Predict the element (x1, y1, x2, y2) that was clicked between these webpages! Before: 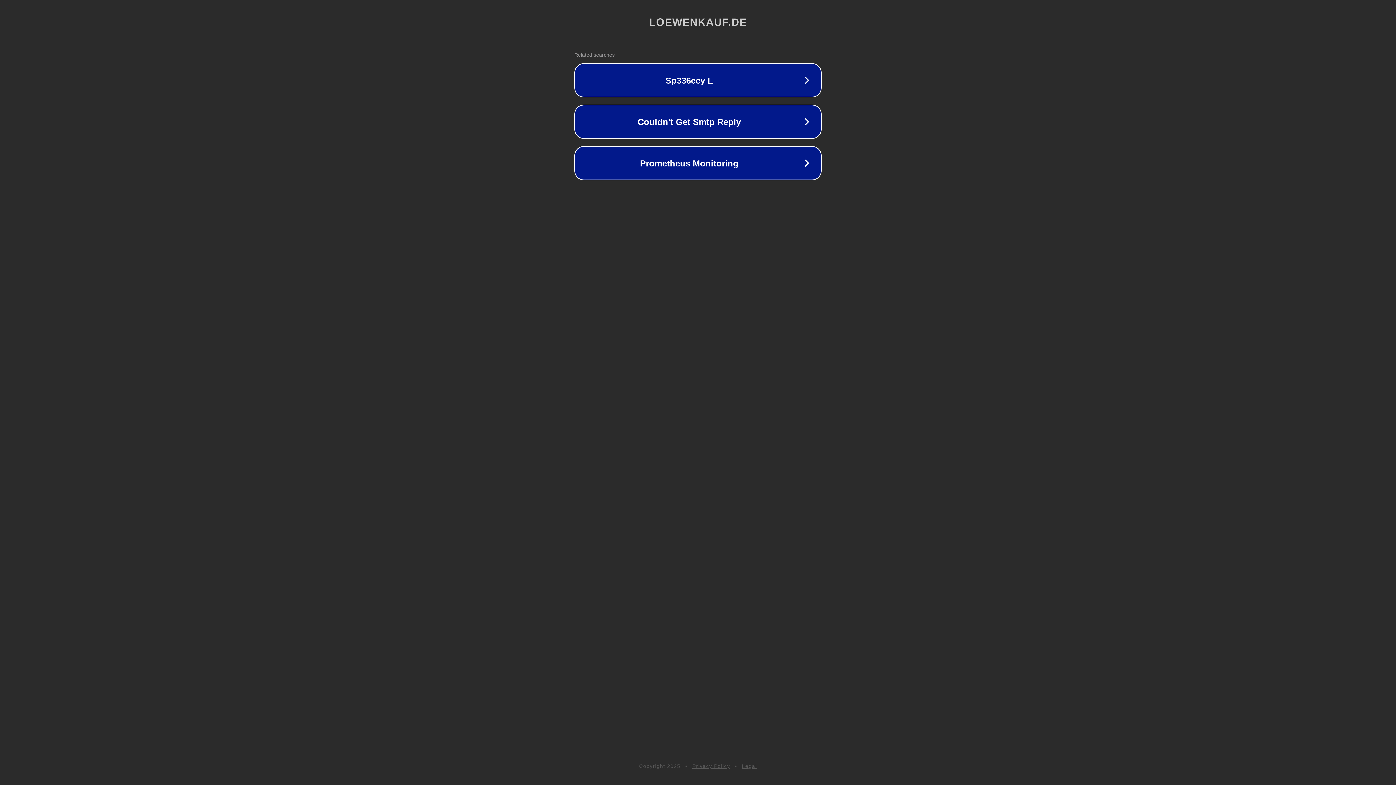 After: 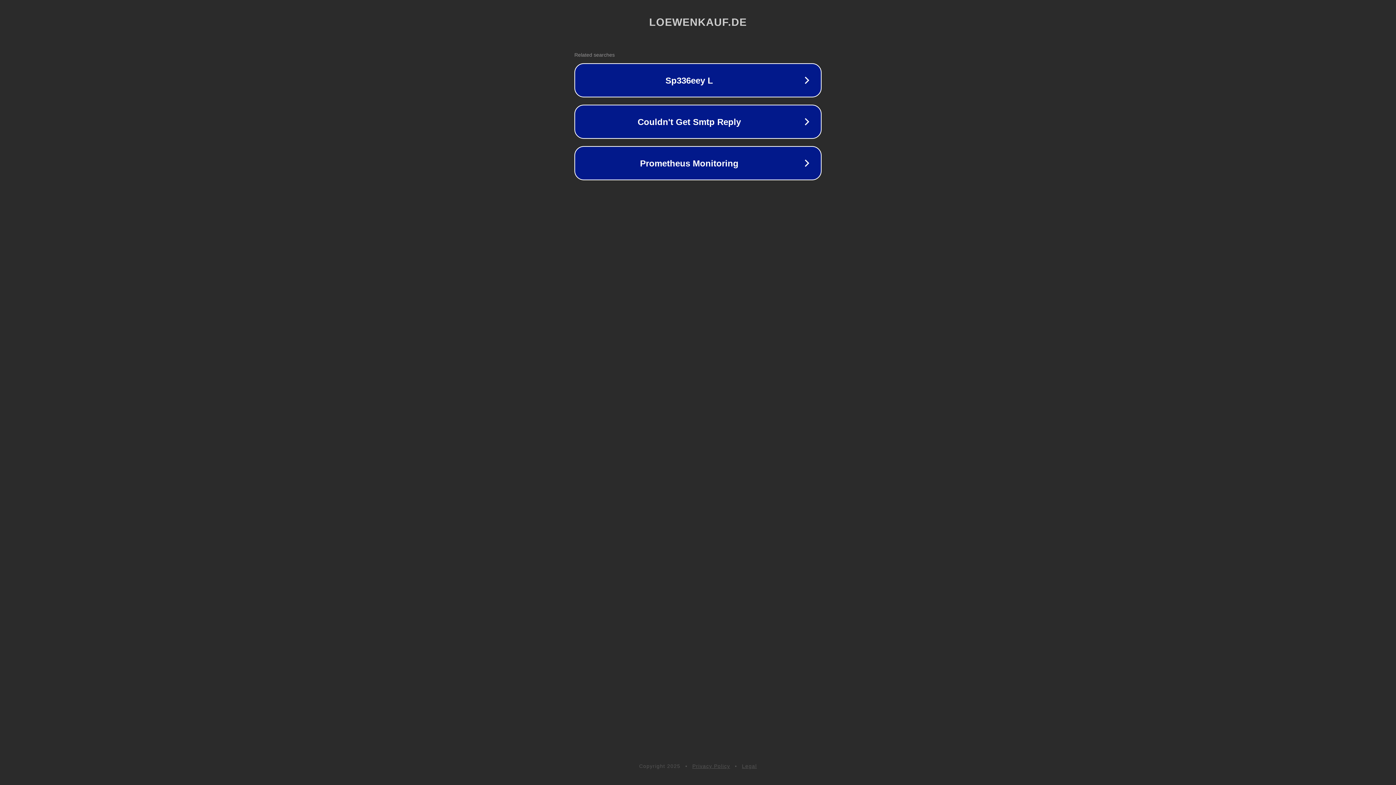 Action: label: Privacy Policy bbox: (692, 763, 730, 769)